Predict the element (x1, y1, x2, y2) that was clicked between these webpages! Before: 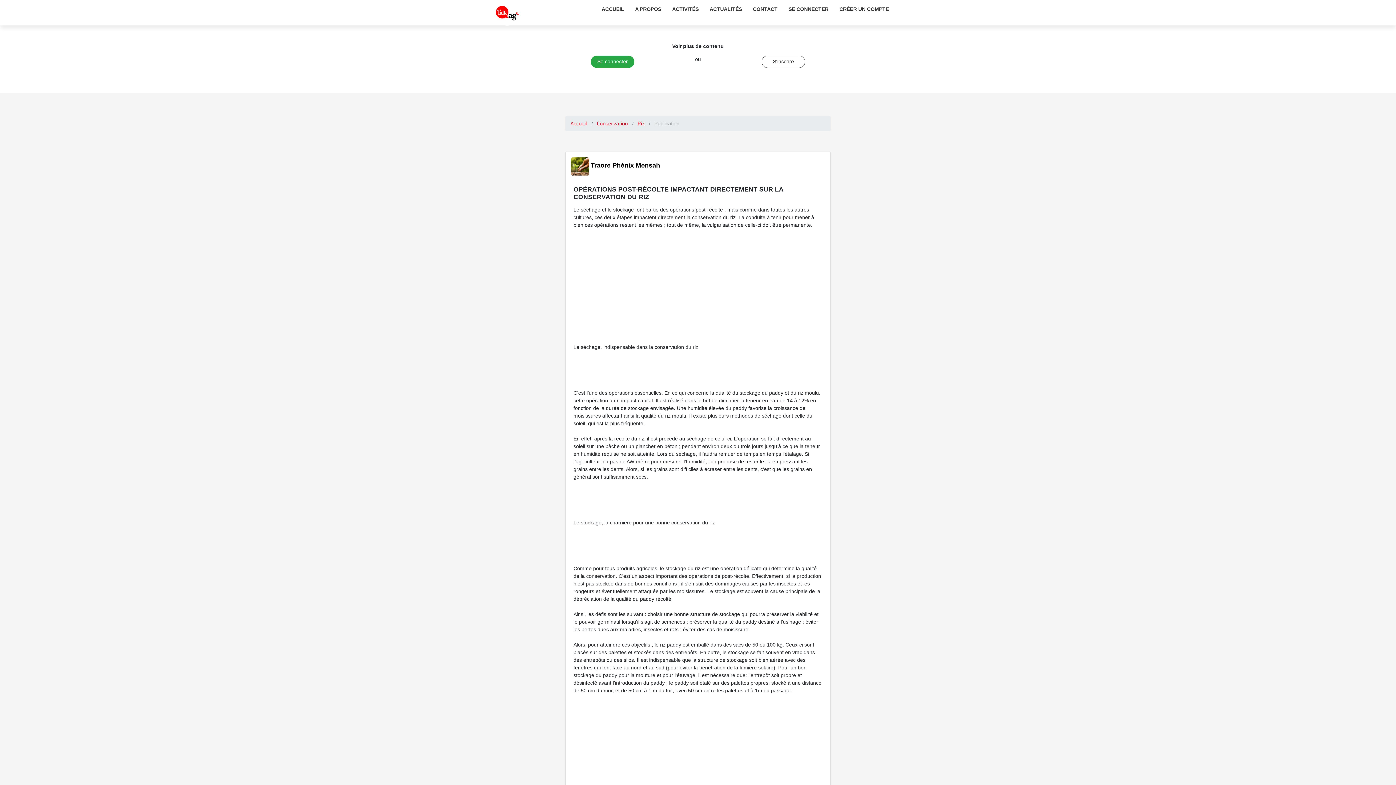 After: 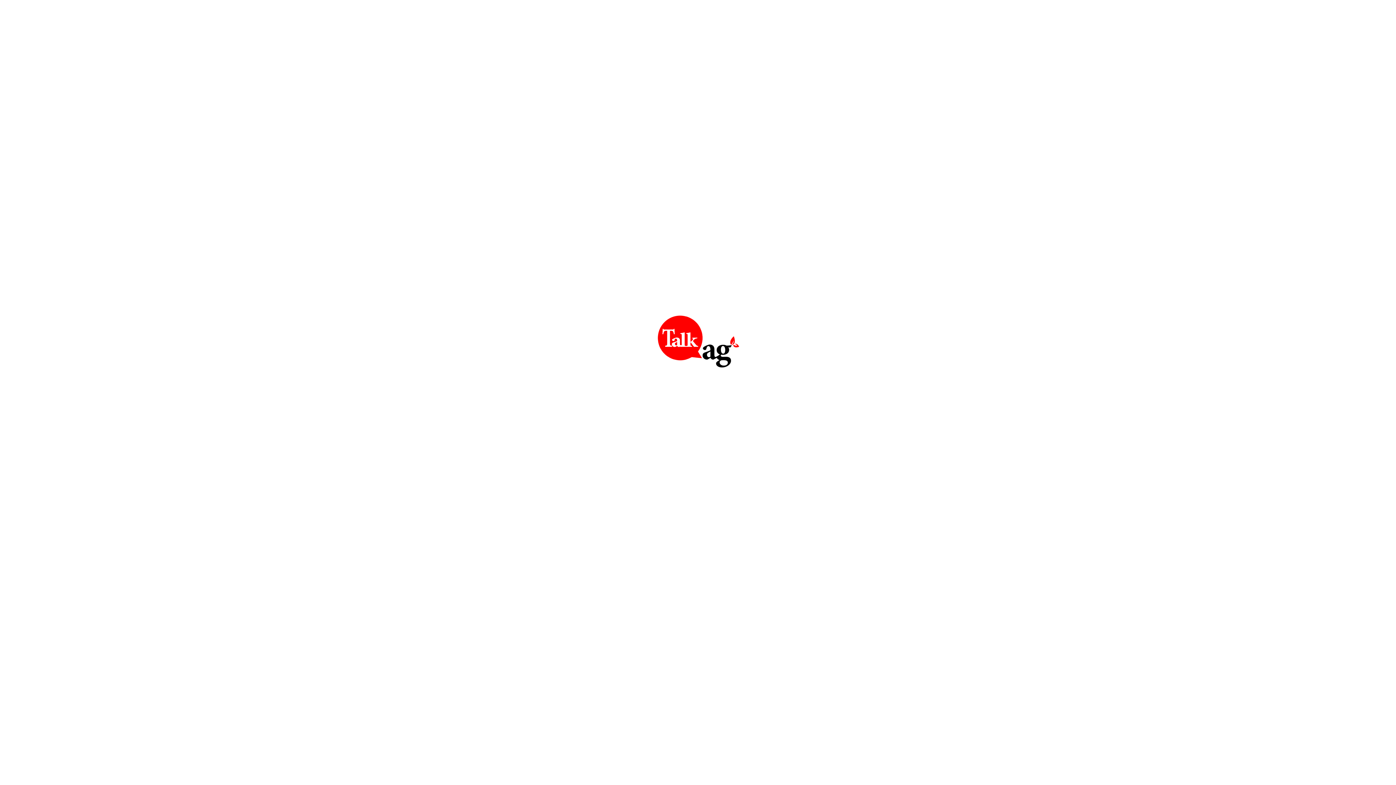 Action: label: CRÉER UN COMPTE bbox: (834, 0, 894, 18)